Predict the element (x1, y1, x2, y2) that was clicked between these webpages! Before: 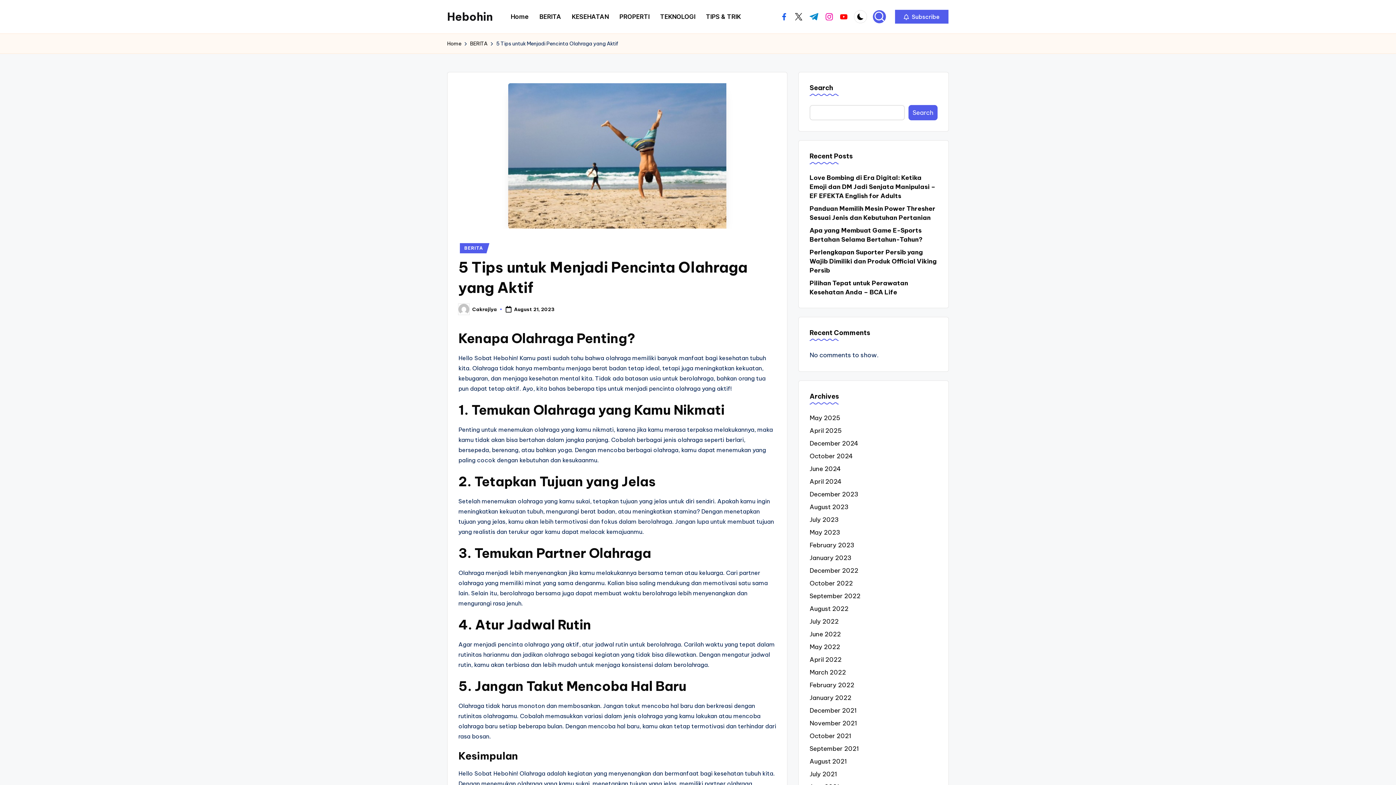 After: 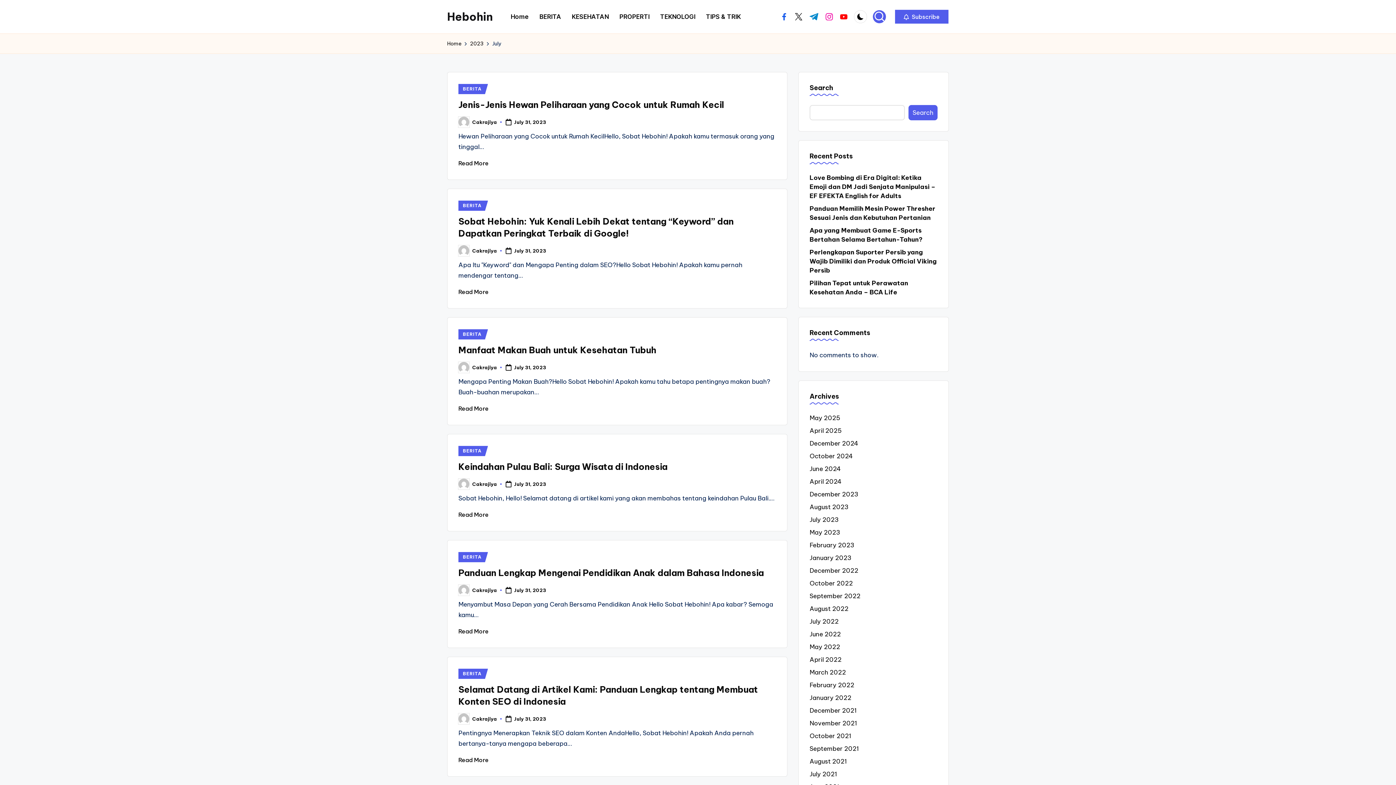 Action: bbox: (809, 515, 937, 524) label: July 2023